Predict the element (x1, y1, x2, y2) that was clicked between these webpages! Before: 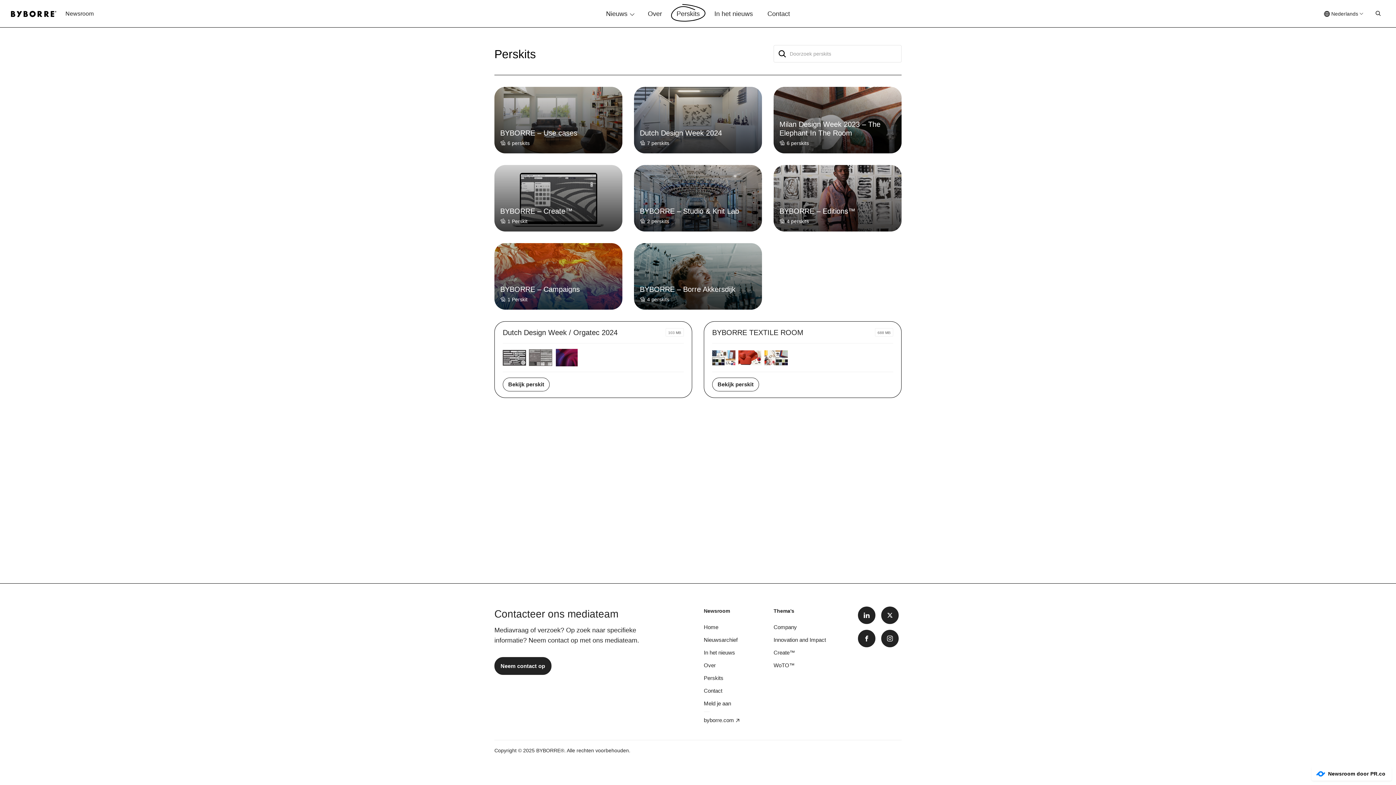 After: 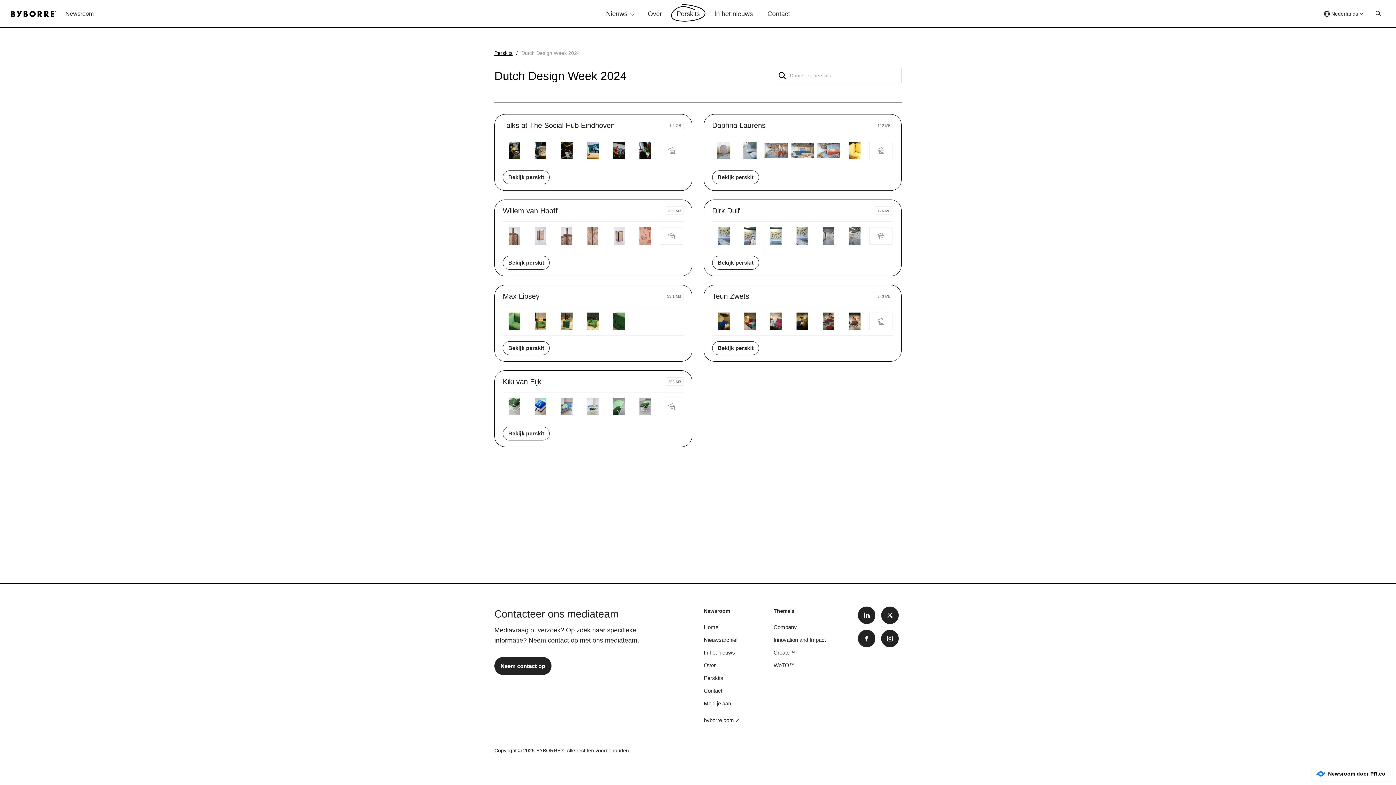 Action: label: Dutch Design Week 2024
7 perskits bbox: (634, 86, 762, 153)